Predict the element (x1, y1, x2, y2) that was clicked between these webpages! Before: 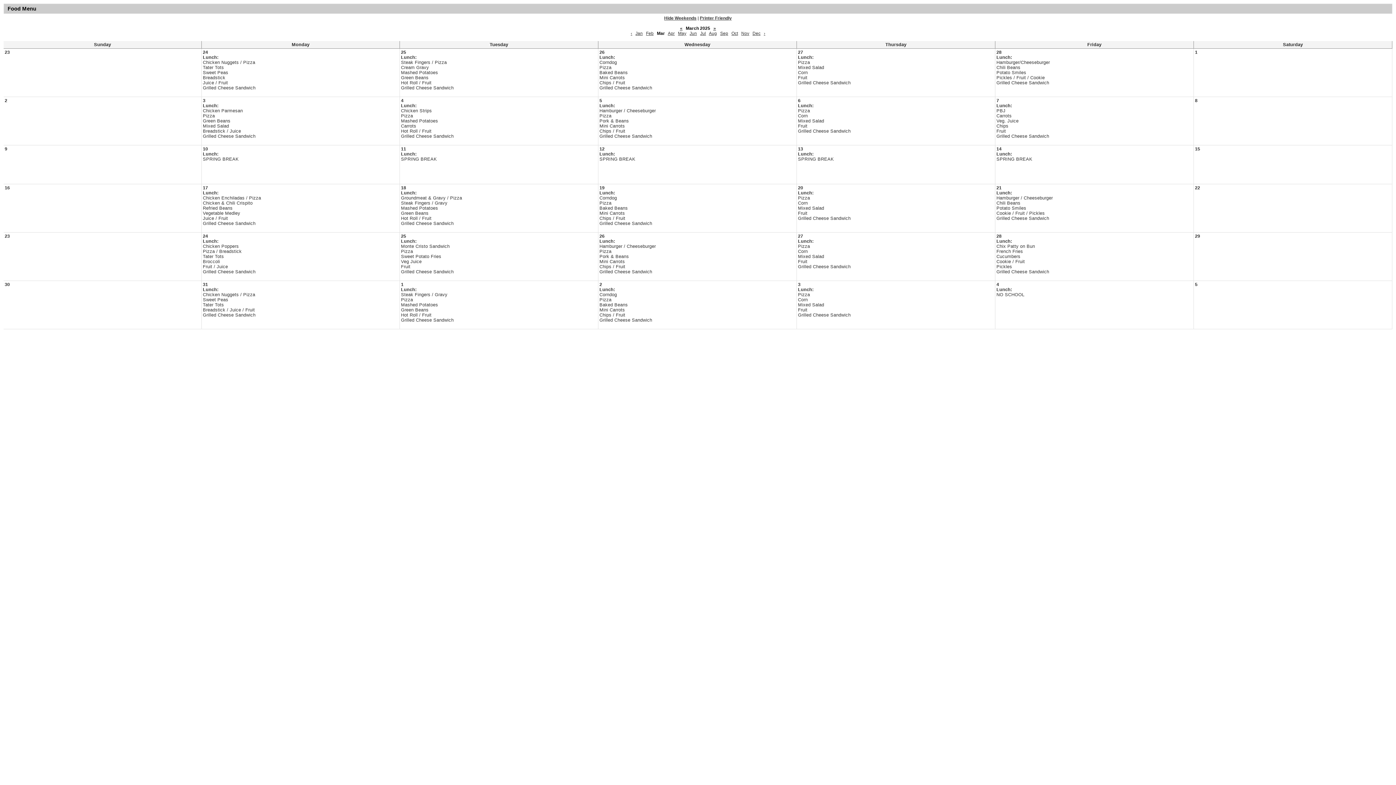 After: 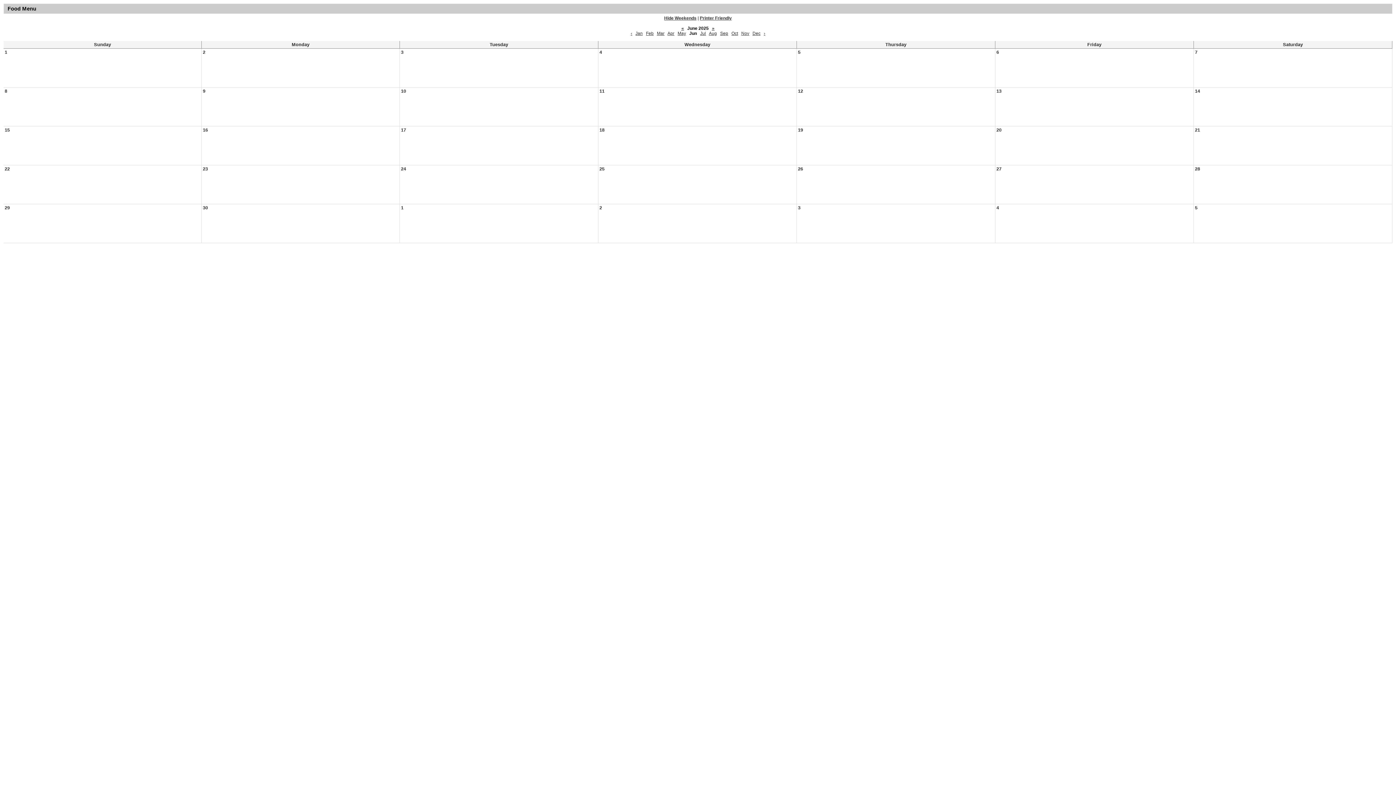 Action: label: Jun bbox: (689, 30, 697, 36)